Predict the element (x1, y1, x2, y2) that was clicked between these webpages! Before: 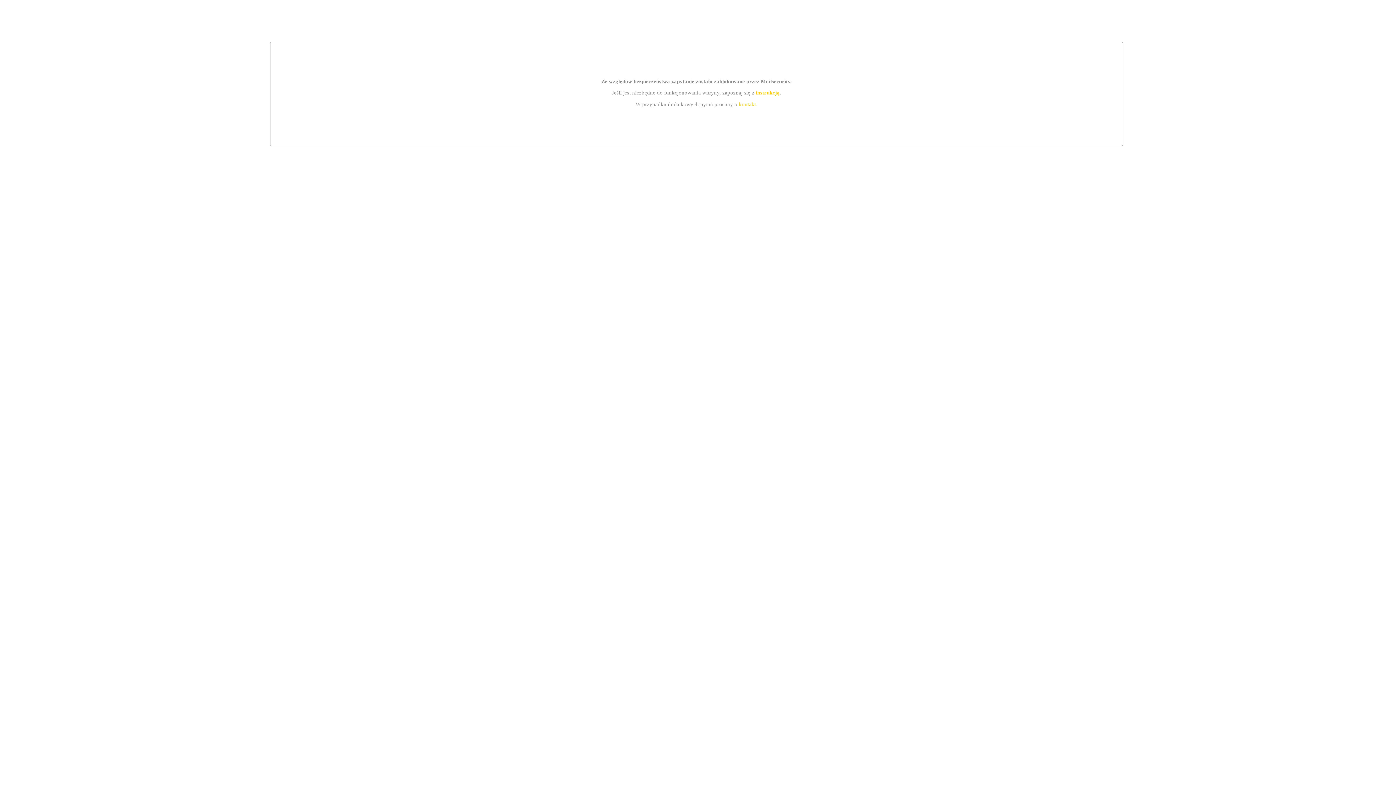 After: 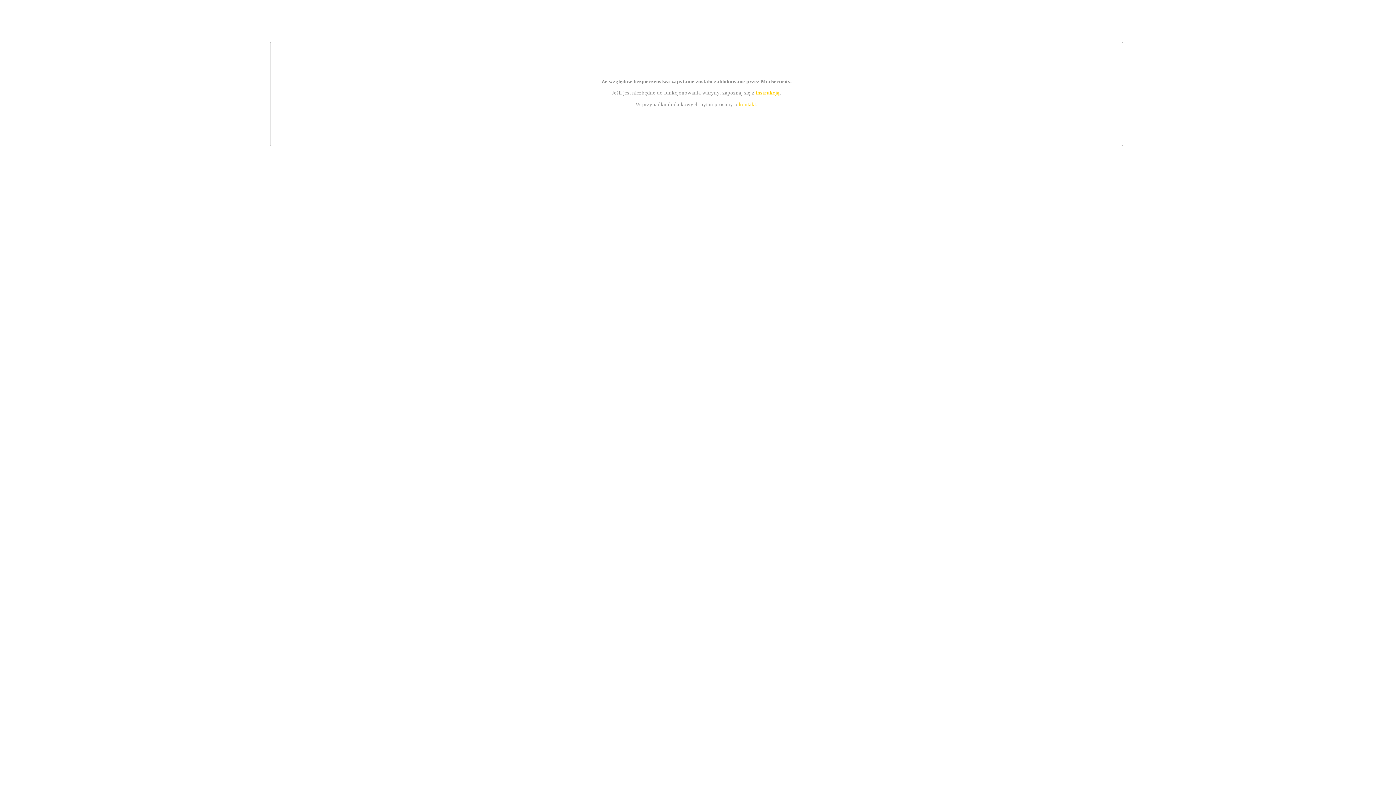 Action: label: kontakt bbox: (739, 101, 756, 107)